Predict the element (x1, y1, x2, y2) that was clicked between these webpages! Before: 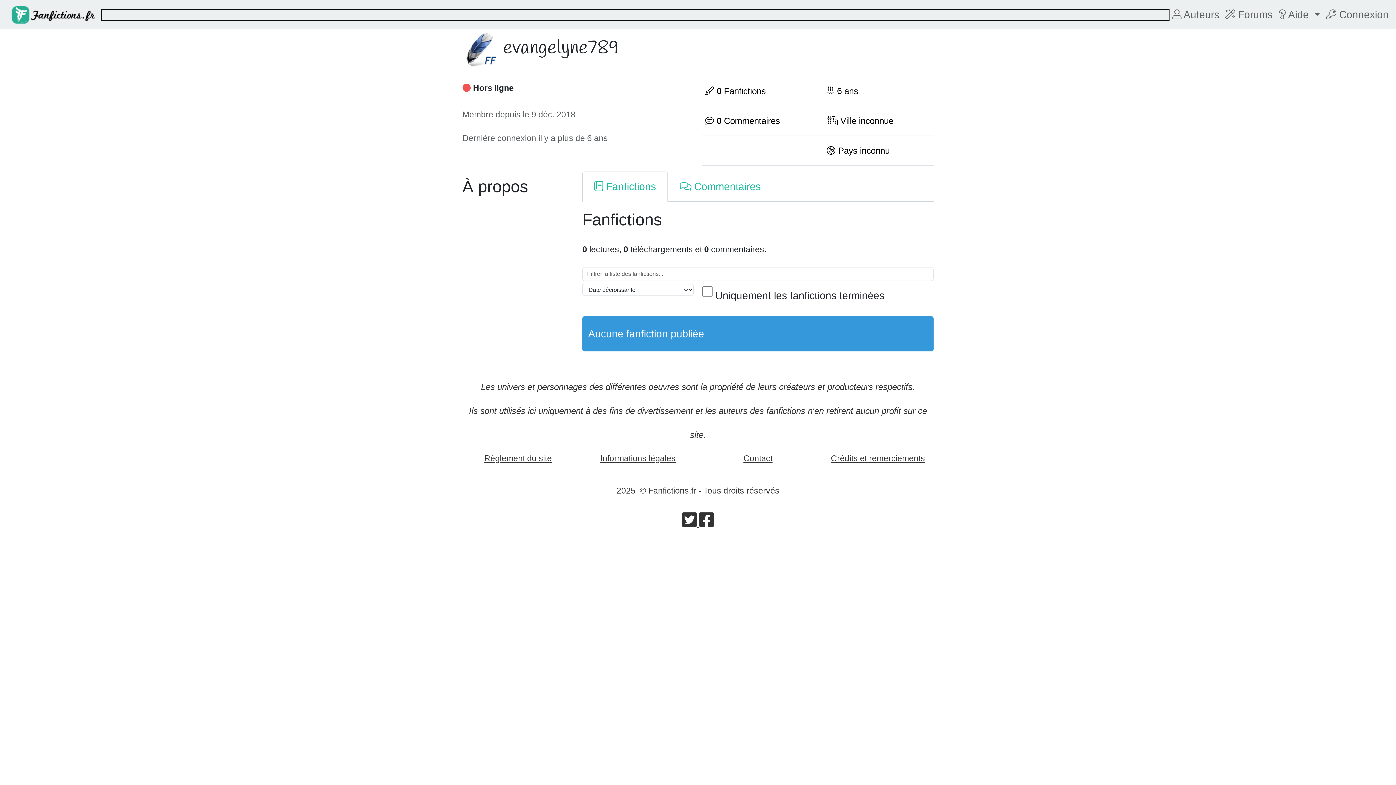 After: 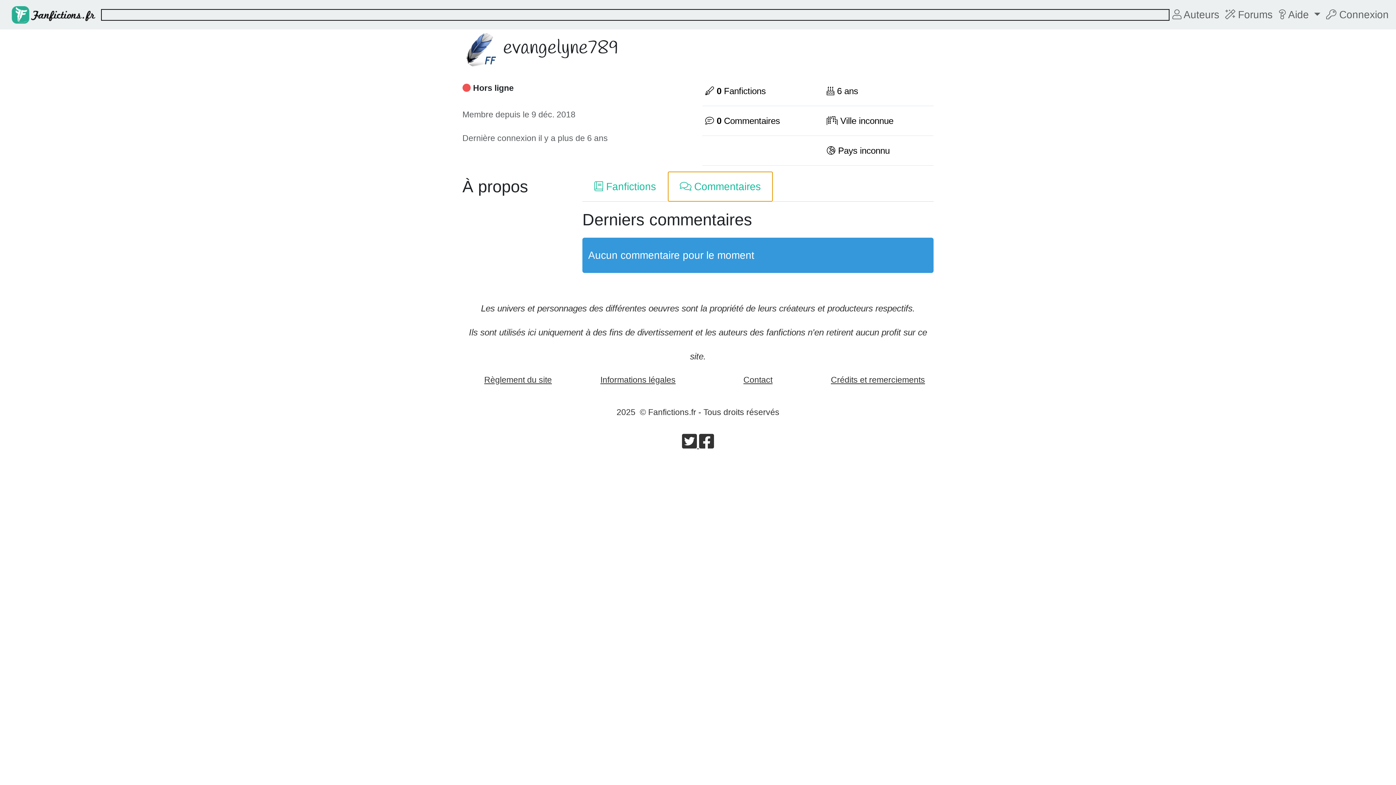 Action: label:  Commentaires bbox: (668, 171, 772, 201)